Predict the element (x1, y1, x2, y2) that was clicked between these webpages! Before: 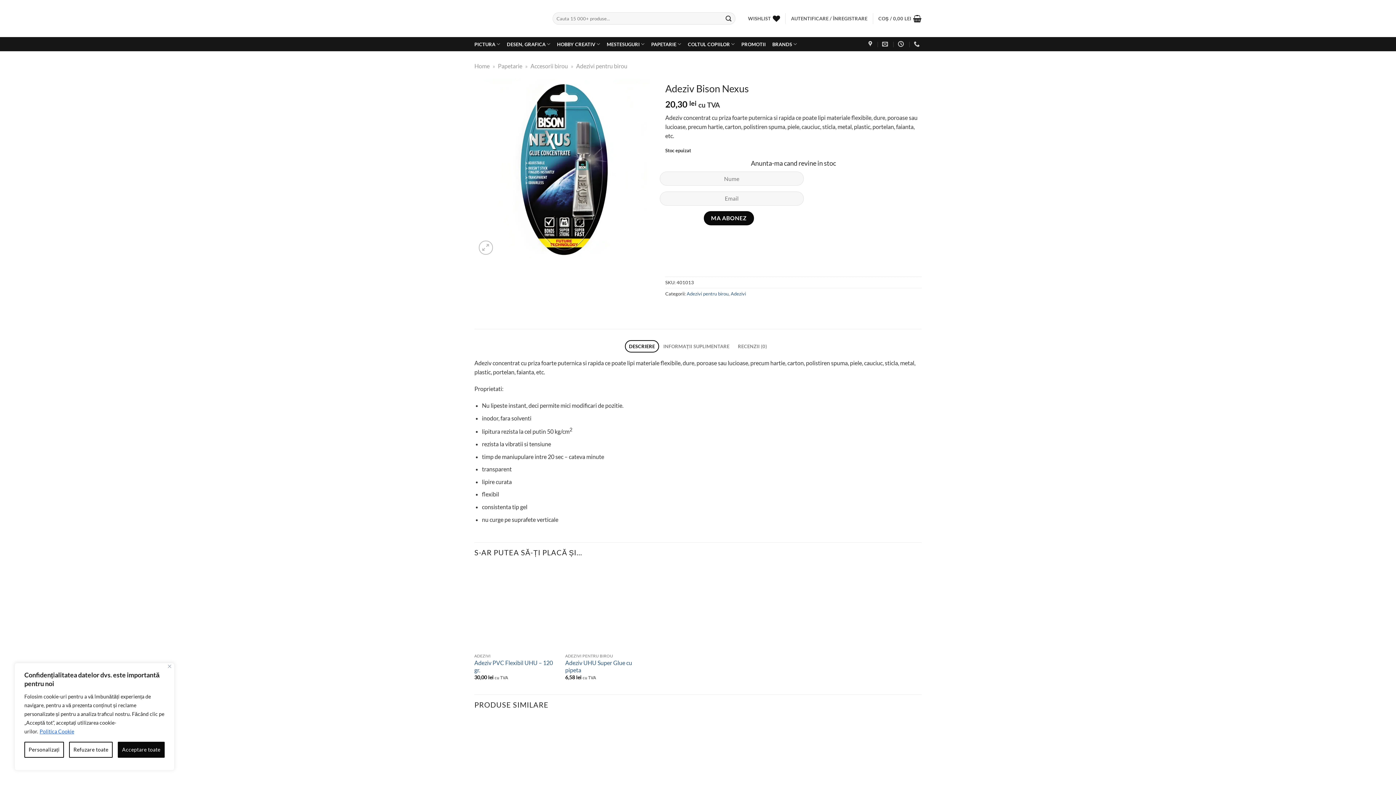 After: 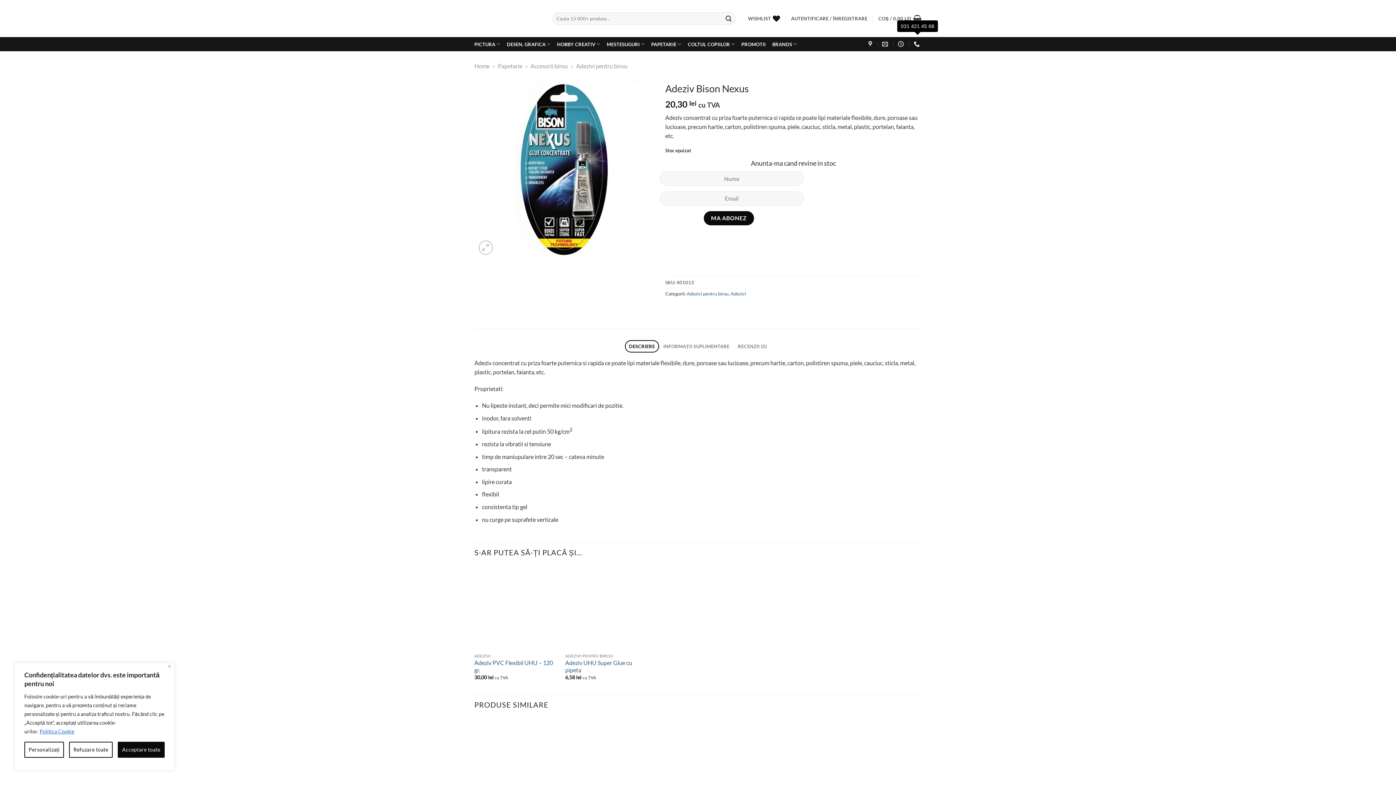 Action: bbox: (914, 37, 921, 51)